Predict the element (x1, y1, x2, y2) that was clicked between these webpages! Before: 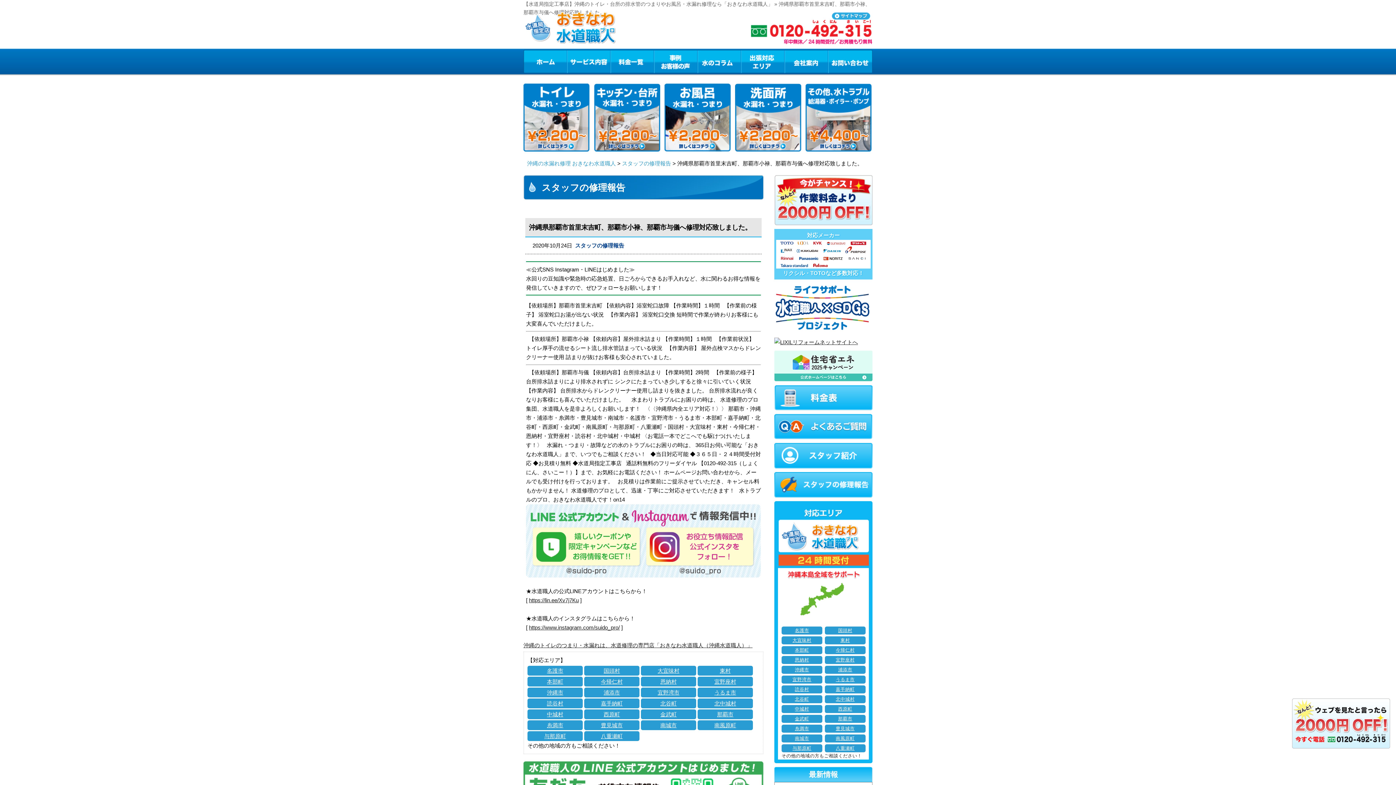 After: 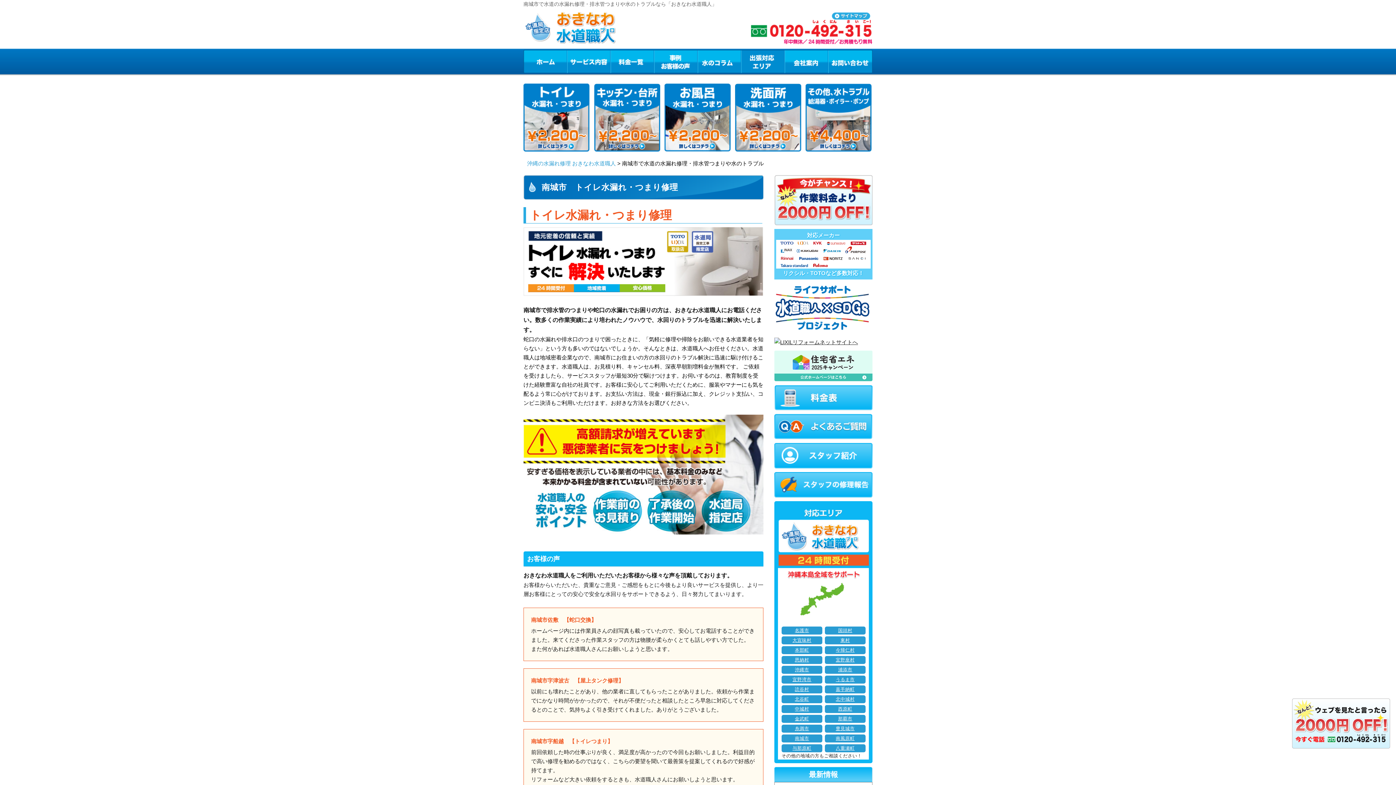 Action: bbox: (641, 720, 696, 730) label: 南城市